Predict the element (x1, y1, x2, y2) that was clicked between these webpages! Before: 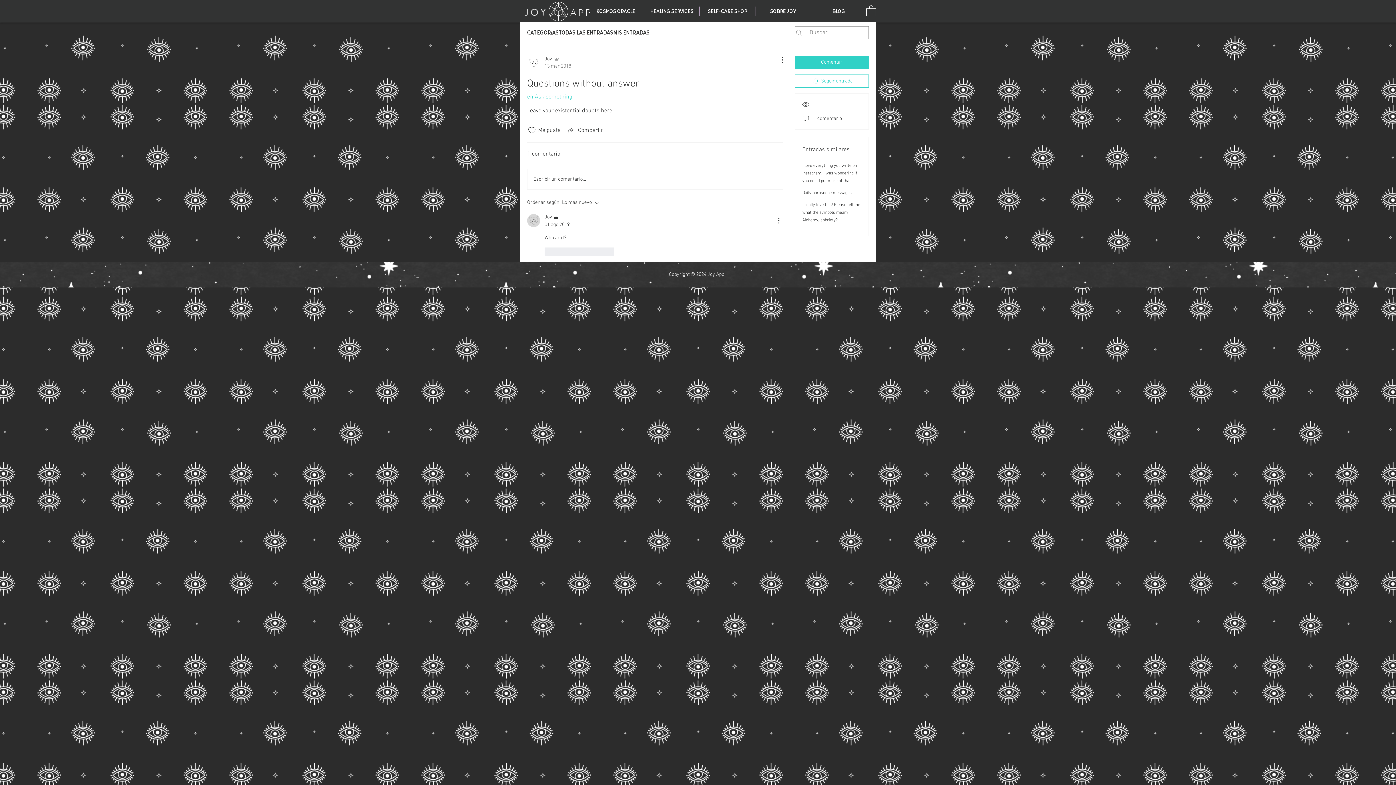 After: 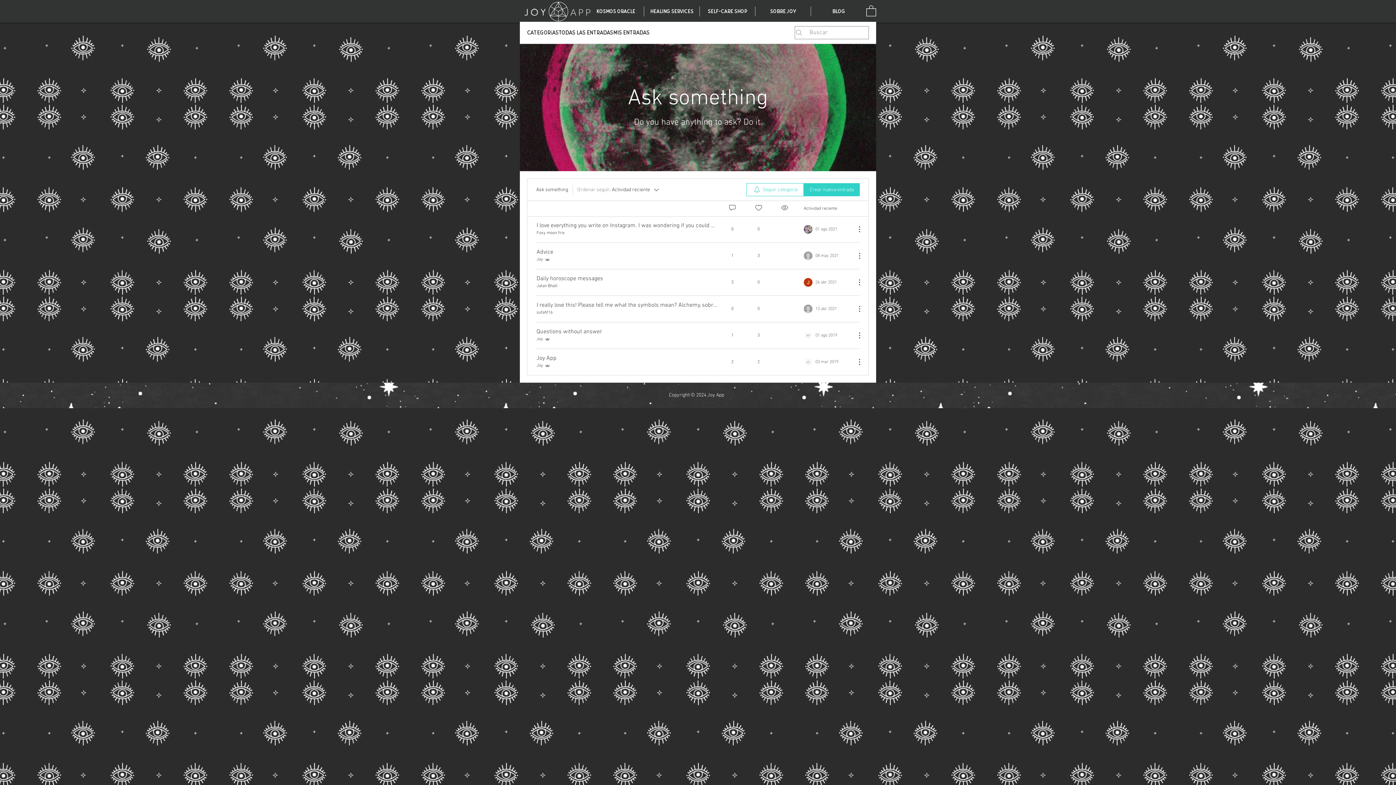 Action: label: en Ask something bbox: (527, 93, 572, 100)